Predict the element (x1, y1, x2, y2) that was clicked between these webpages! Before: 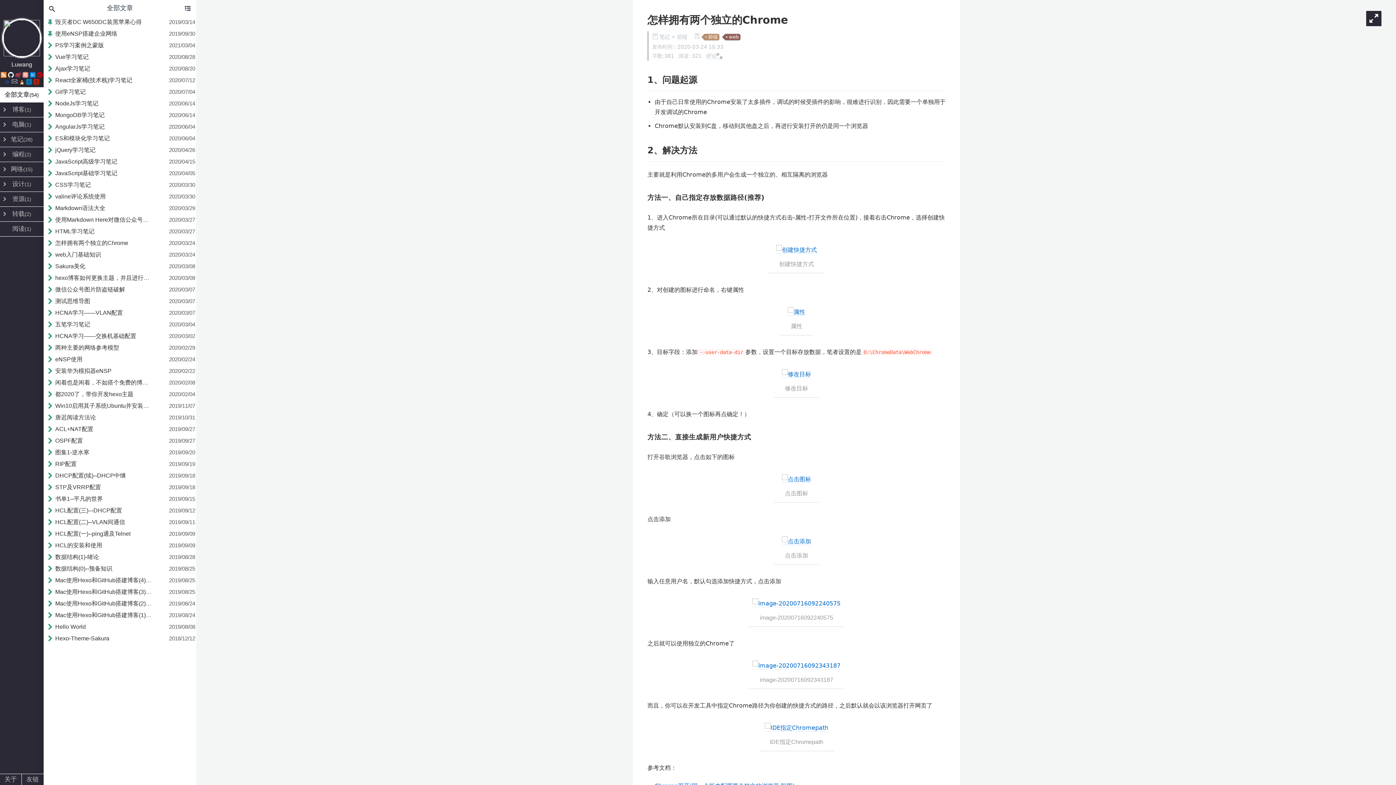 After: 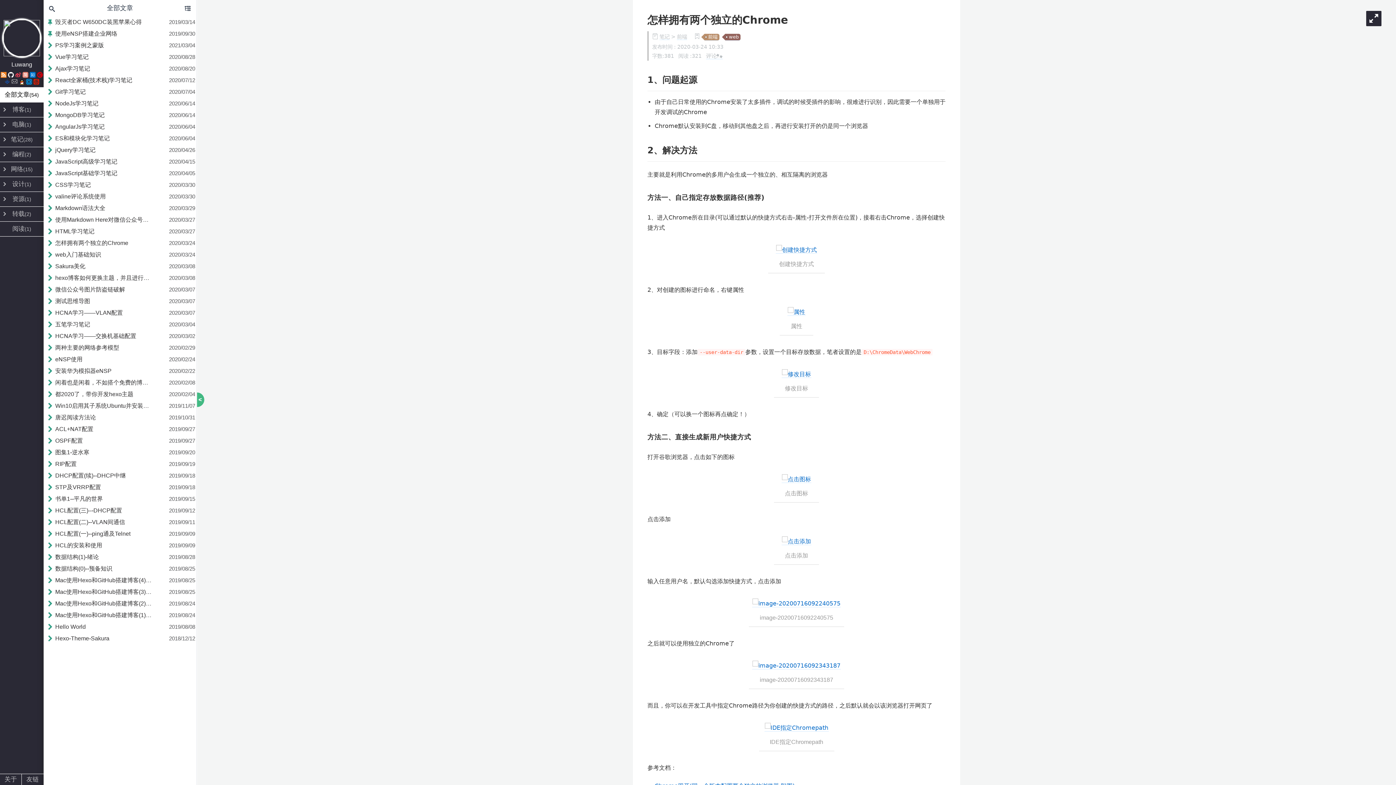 Action: label:   bbox: (15, 72, 22, 78)